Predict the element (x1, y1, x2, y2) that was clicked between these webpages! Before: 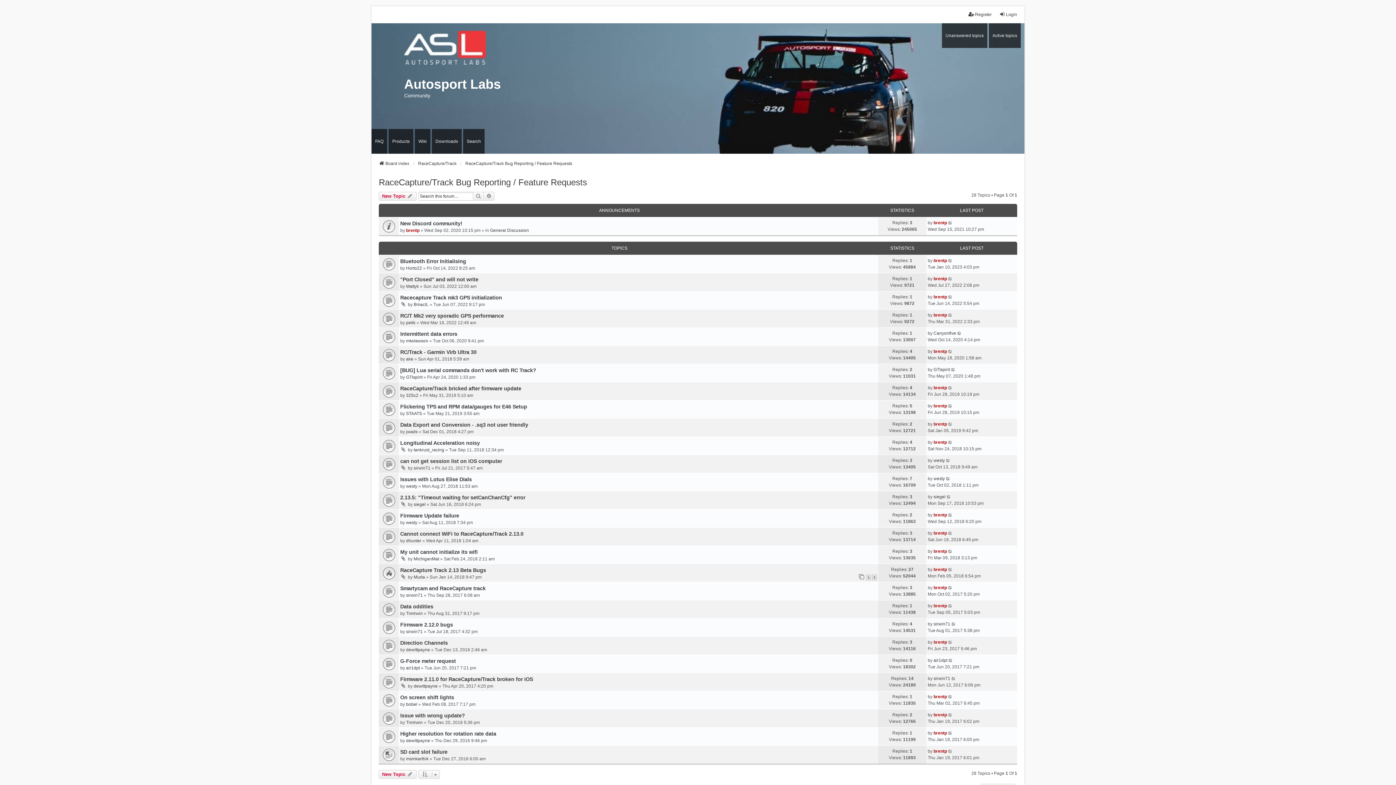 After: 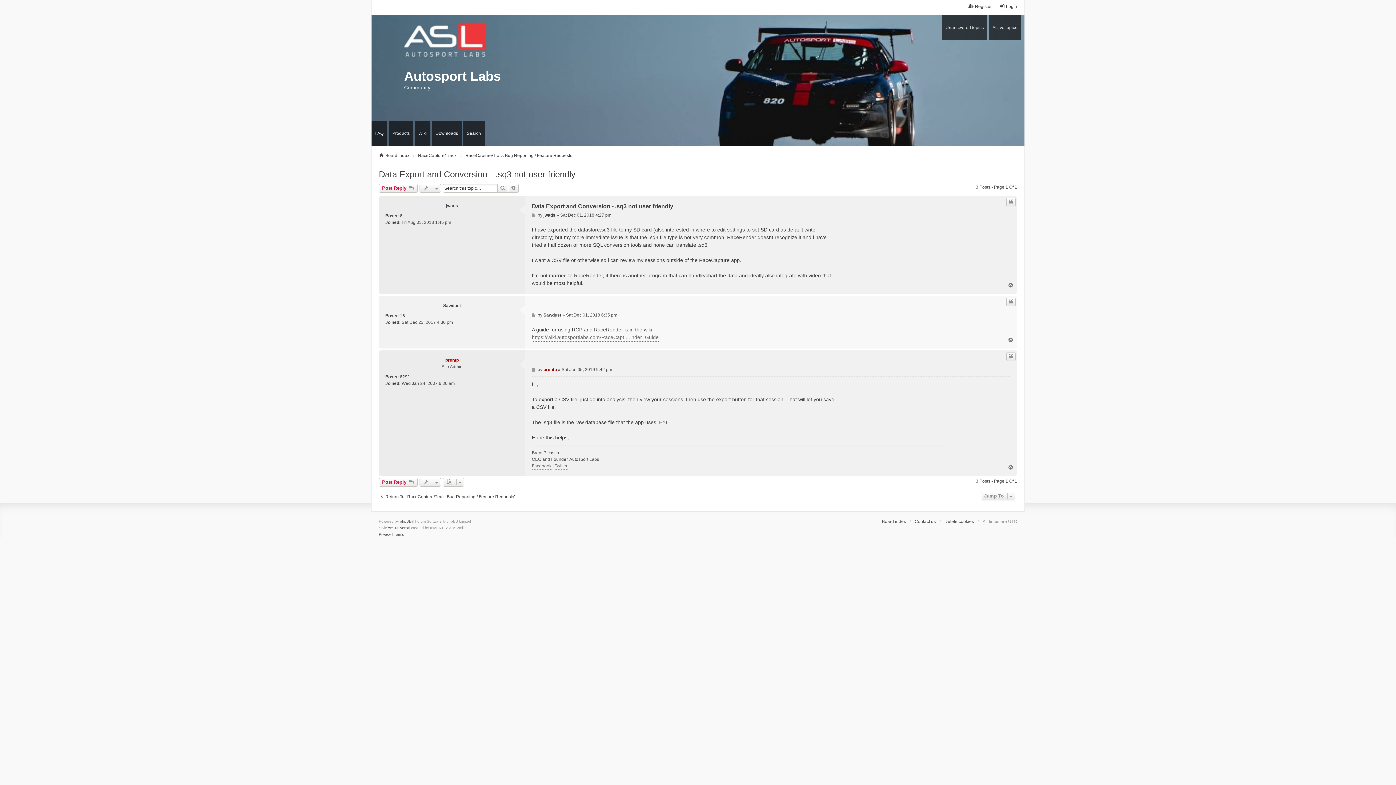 Action: bbox: (382, 422, 393, 433)